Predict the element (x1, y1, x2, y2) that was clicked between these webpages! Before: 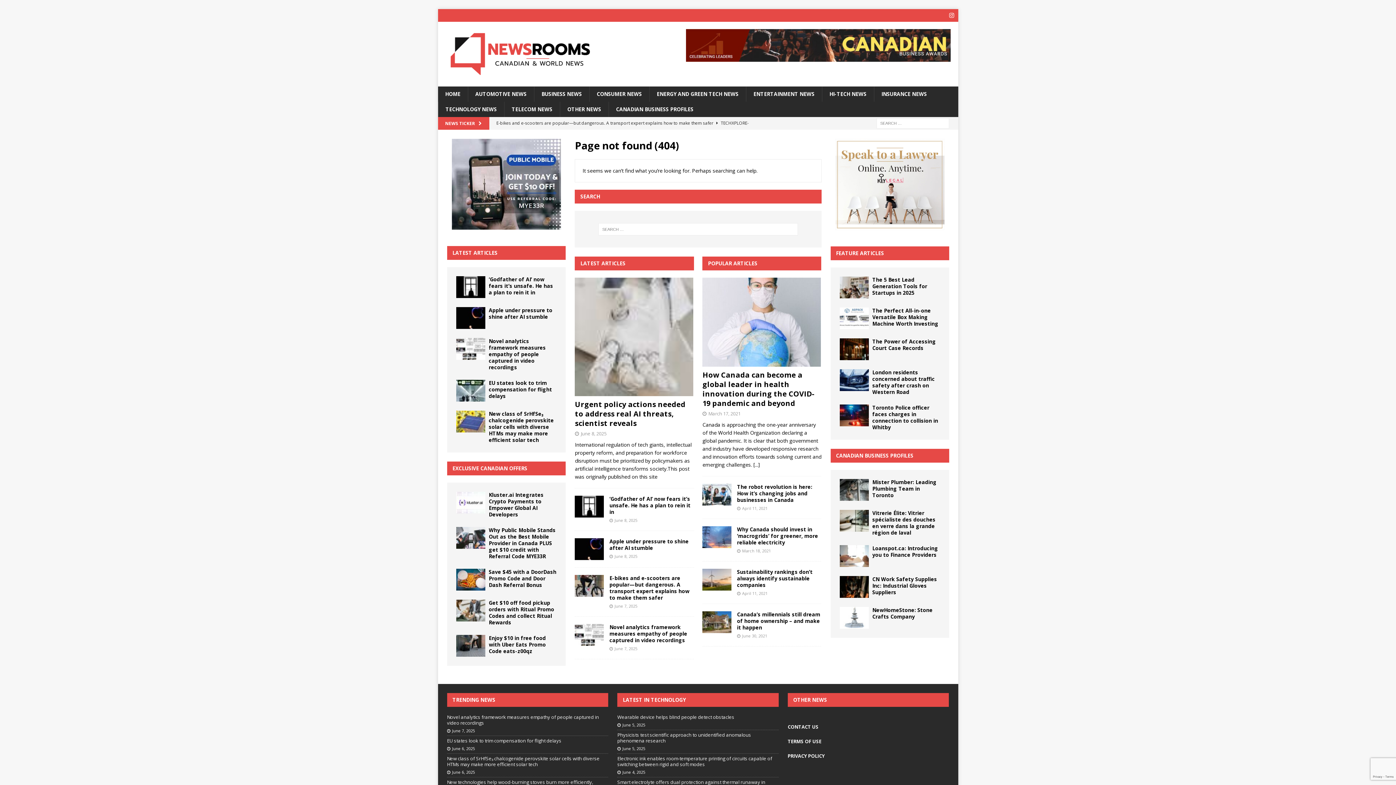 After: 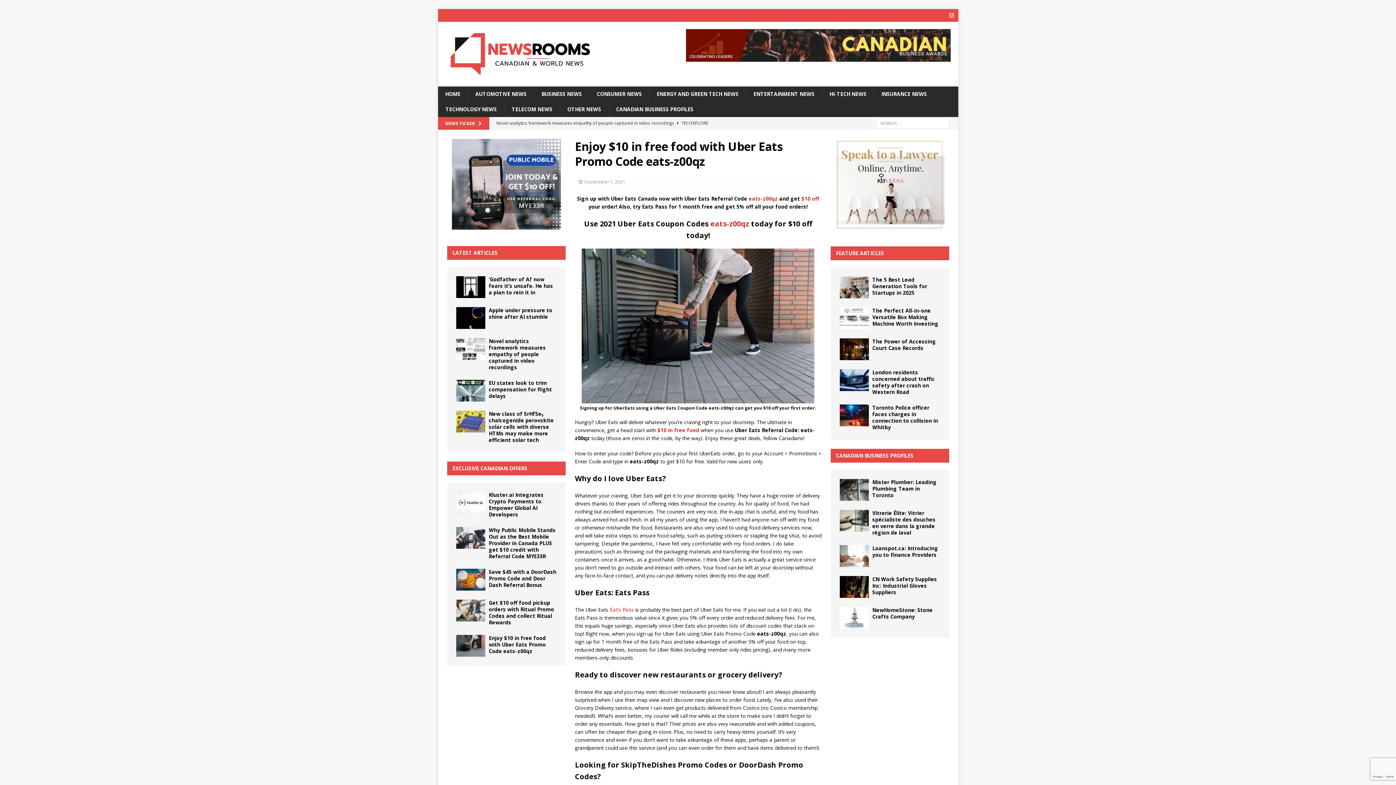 Action: bbox: (456, 635, 485, 656)